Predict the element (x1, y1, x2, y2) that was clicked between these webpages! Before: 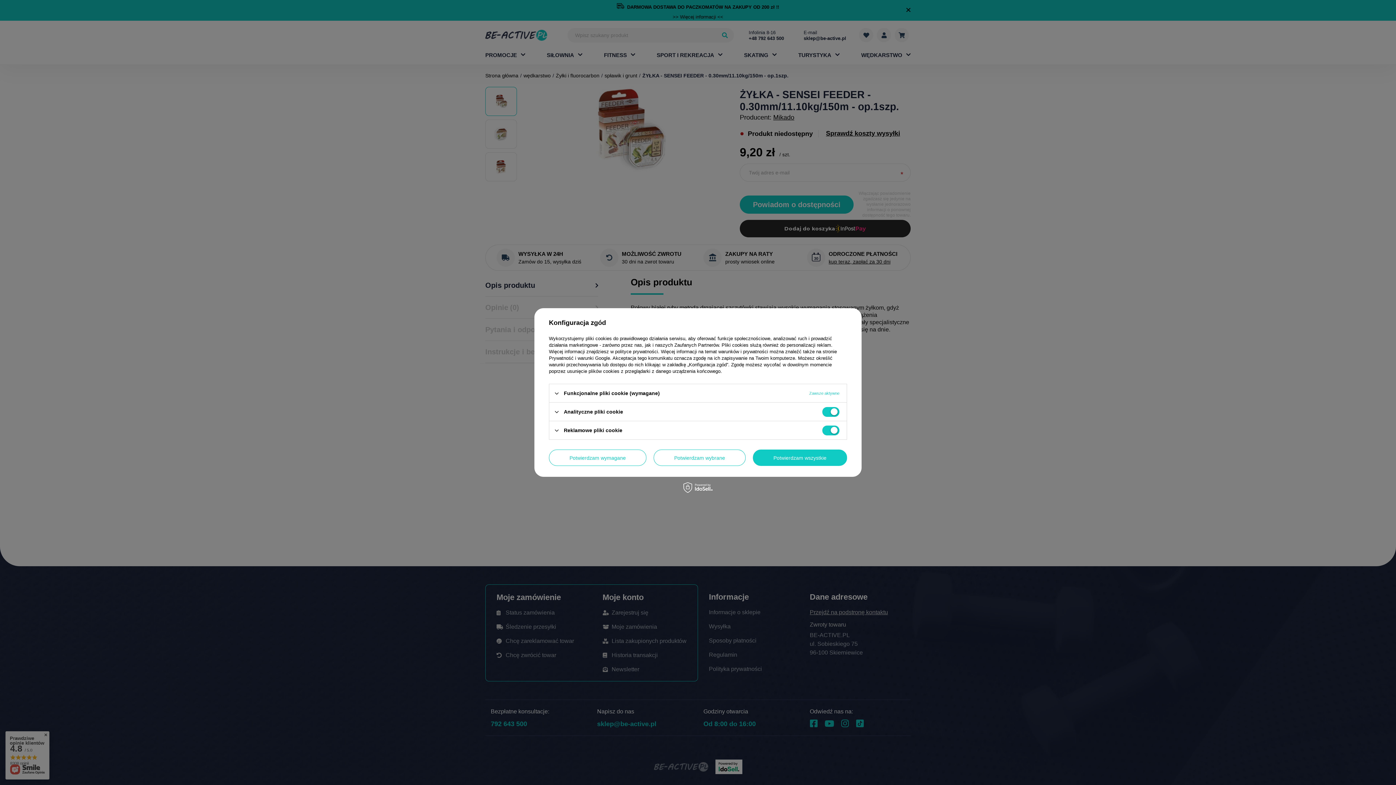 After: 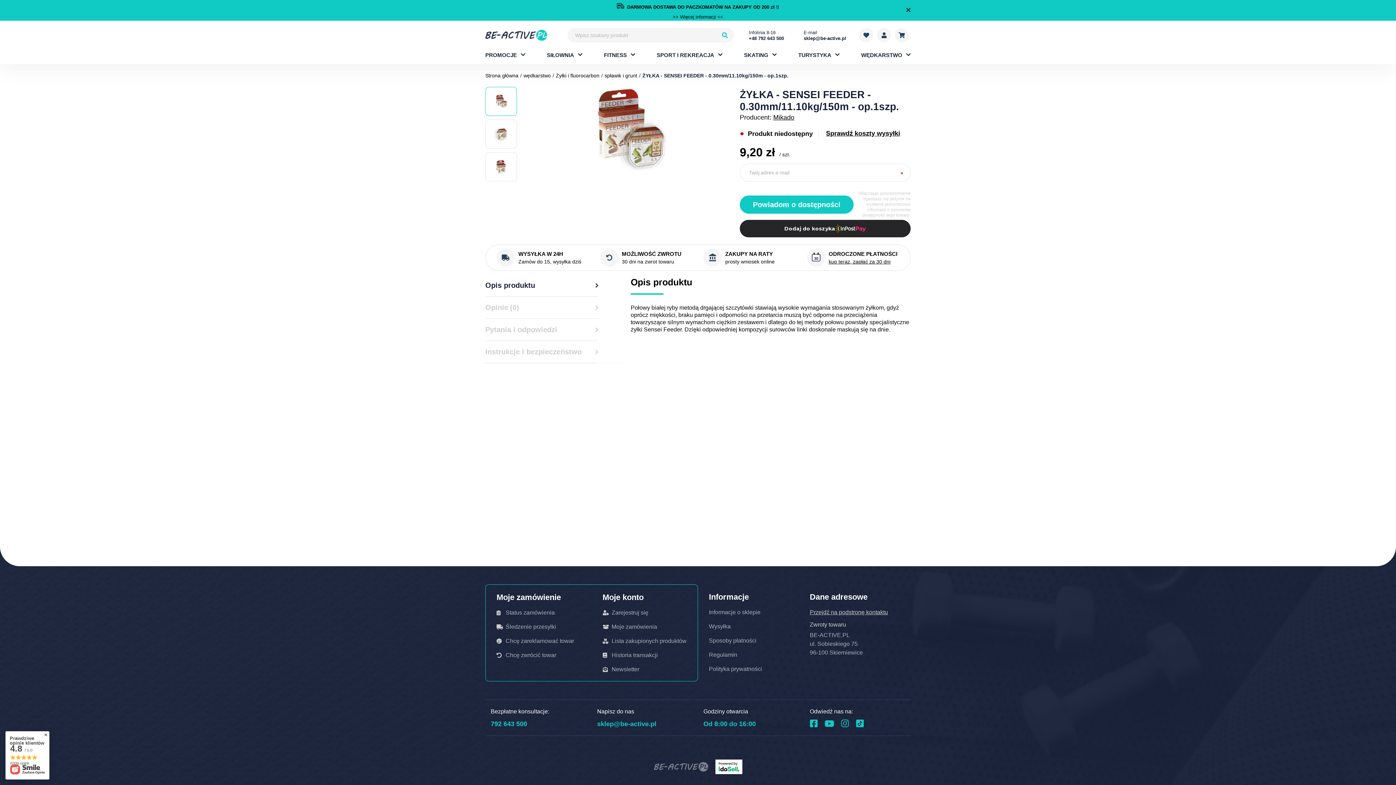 Action: label: Potwierdzam wymagane bbox: (549, 449, 646, 466)